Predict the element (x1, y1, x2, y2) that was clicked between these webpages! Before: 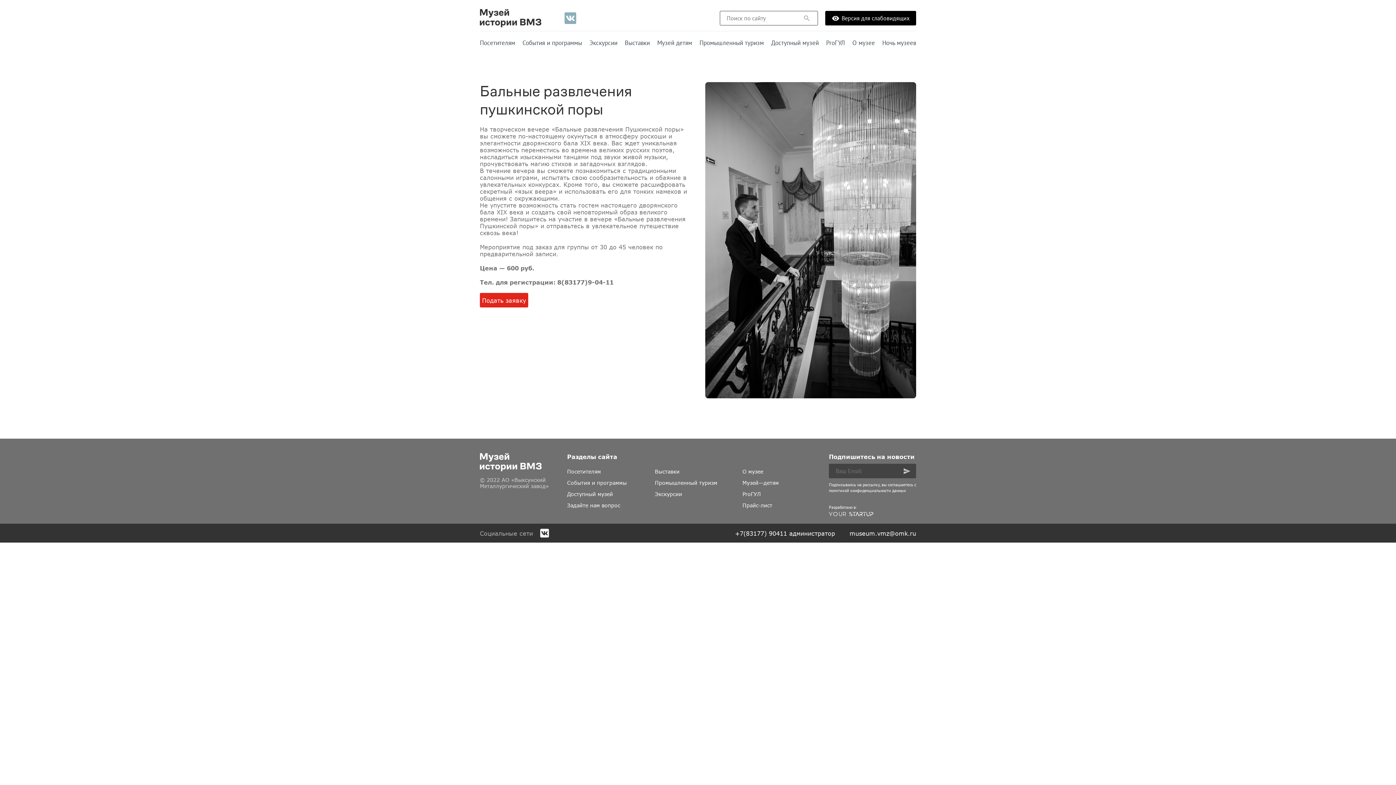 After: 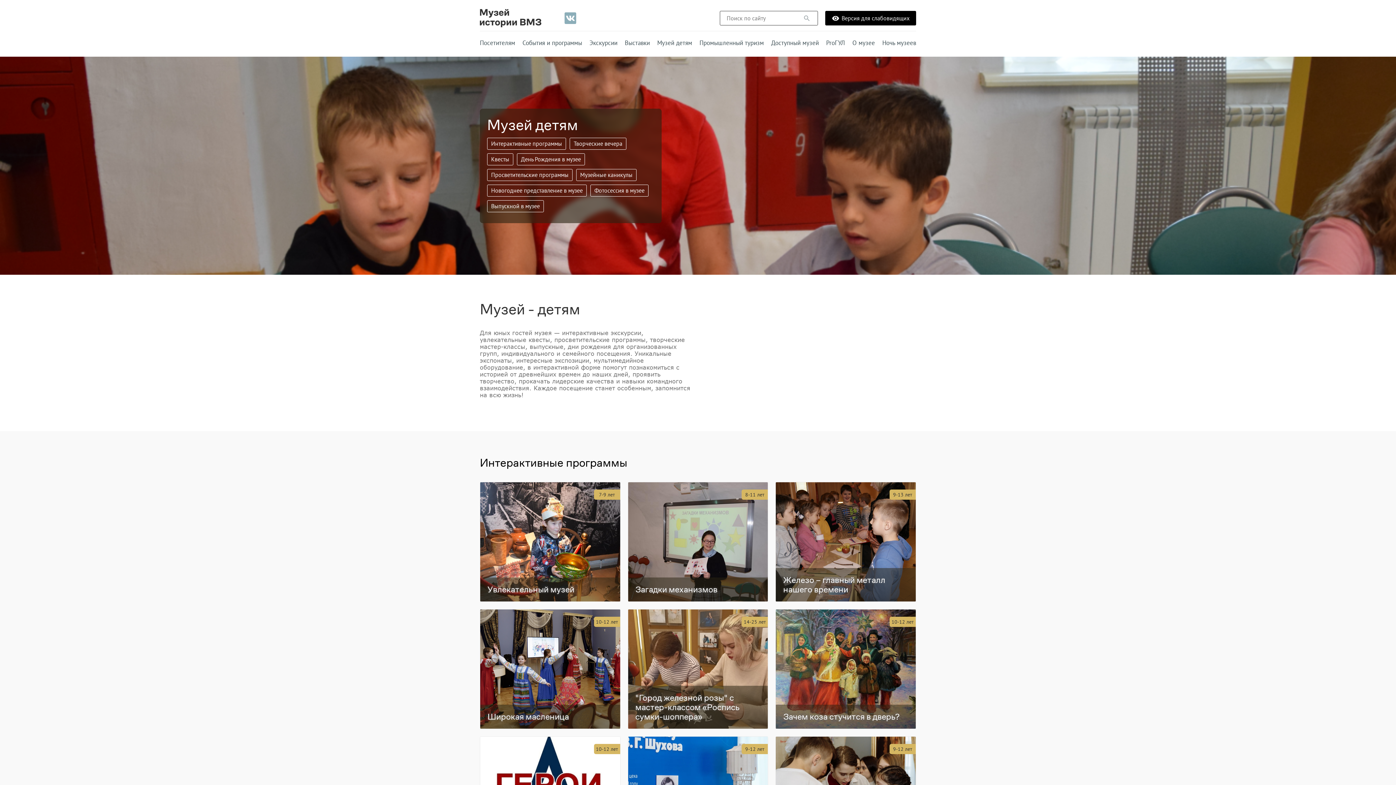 Action: bbox: (742, 480, 779, 486) label: Музей—детям